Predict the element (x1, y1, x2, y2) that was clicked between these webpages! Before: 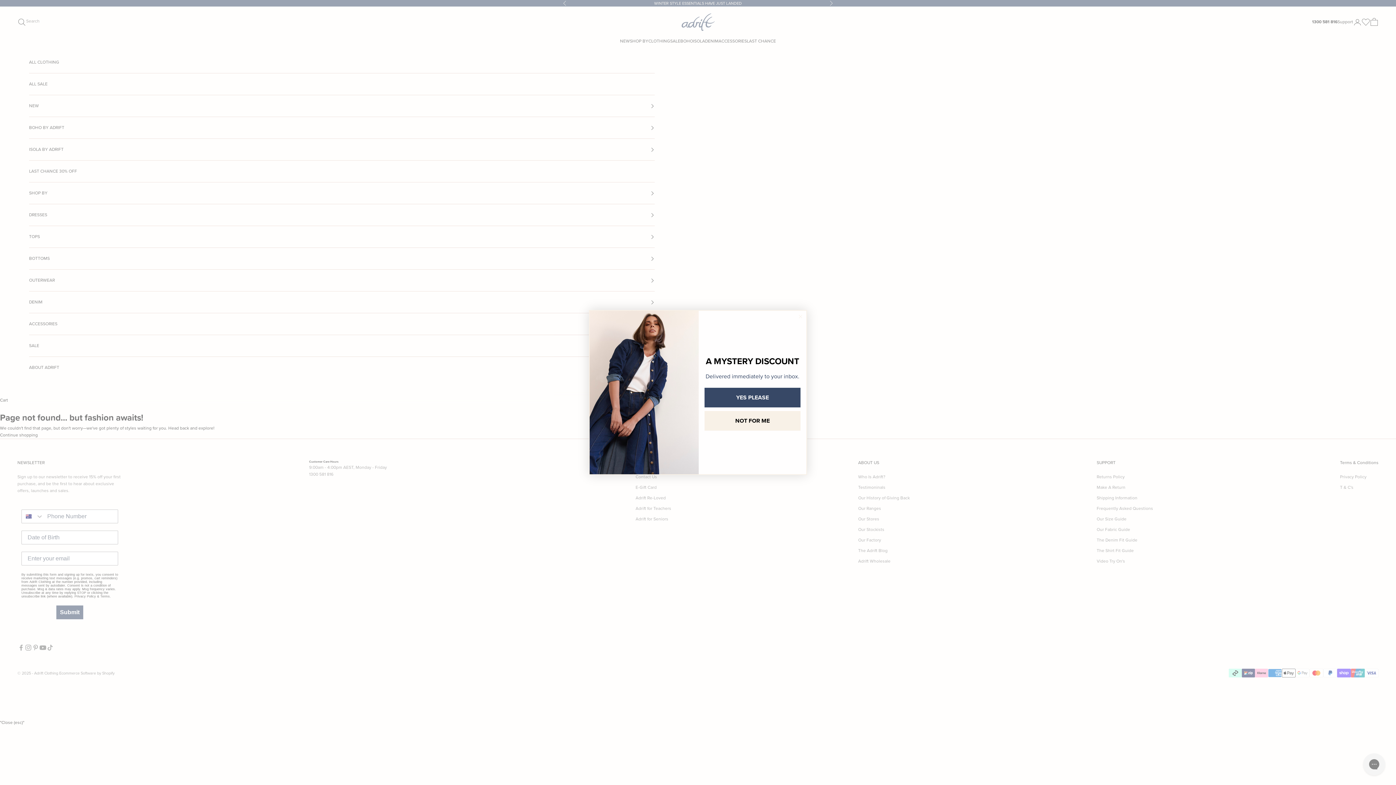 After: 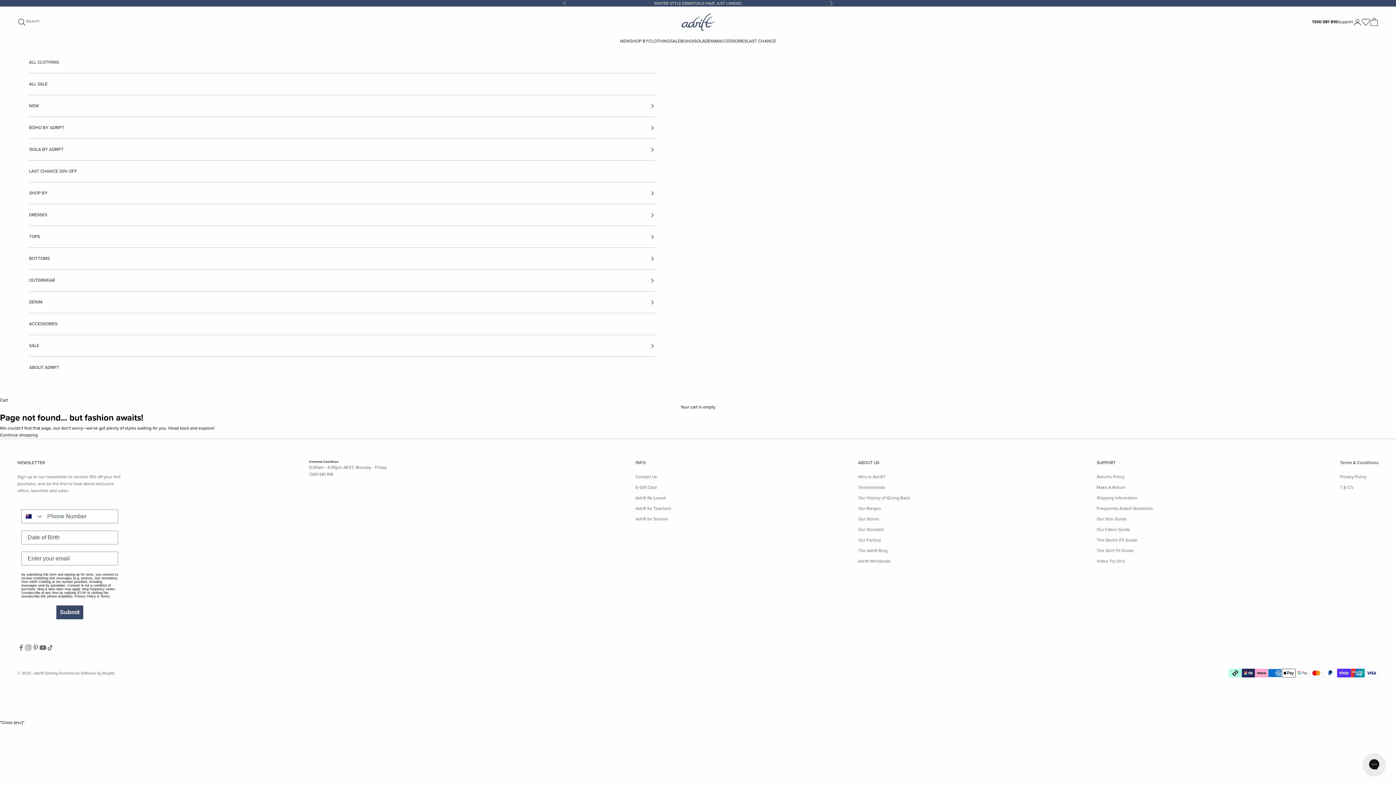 Action: label: NOT FOR ME bbox: (704, 411, 800, 430)